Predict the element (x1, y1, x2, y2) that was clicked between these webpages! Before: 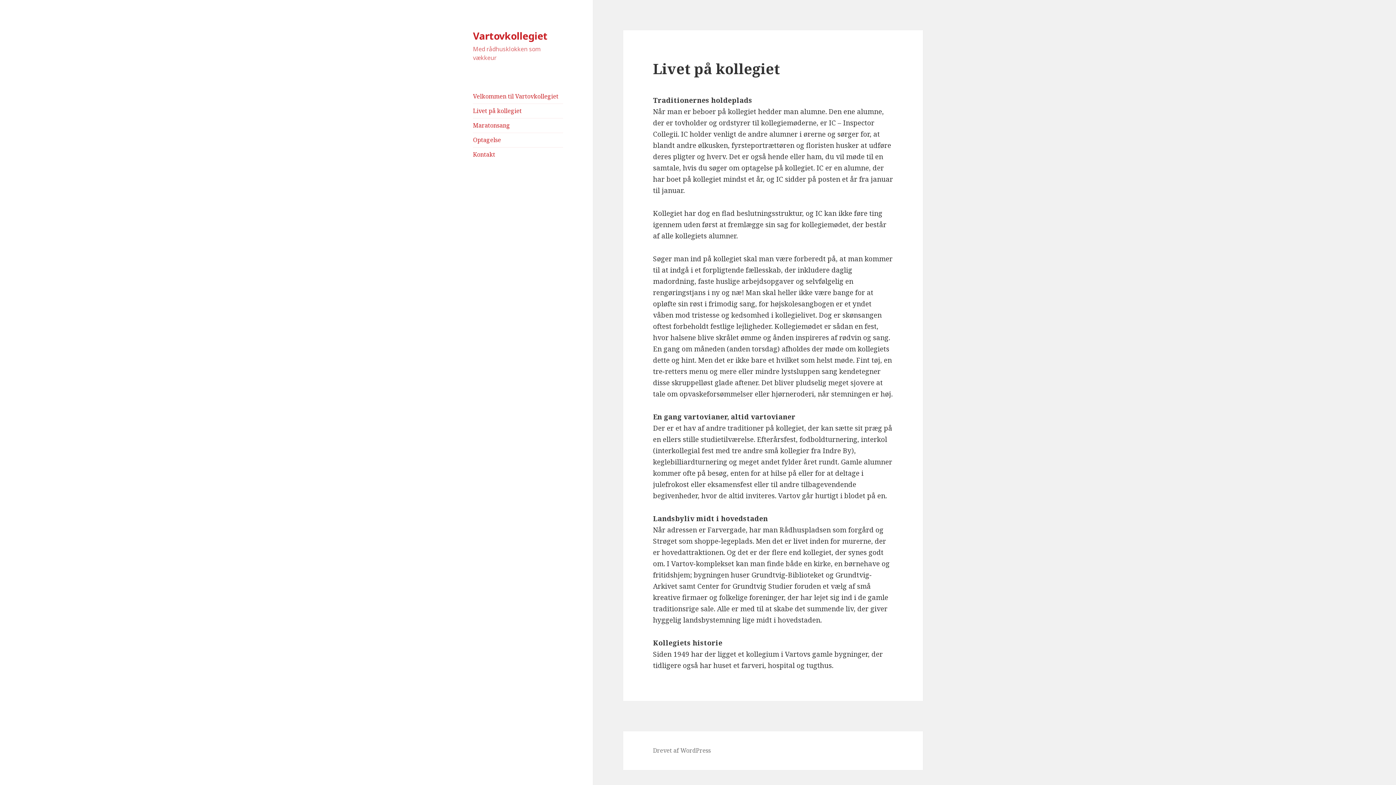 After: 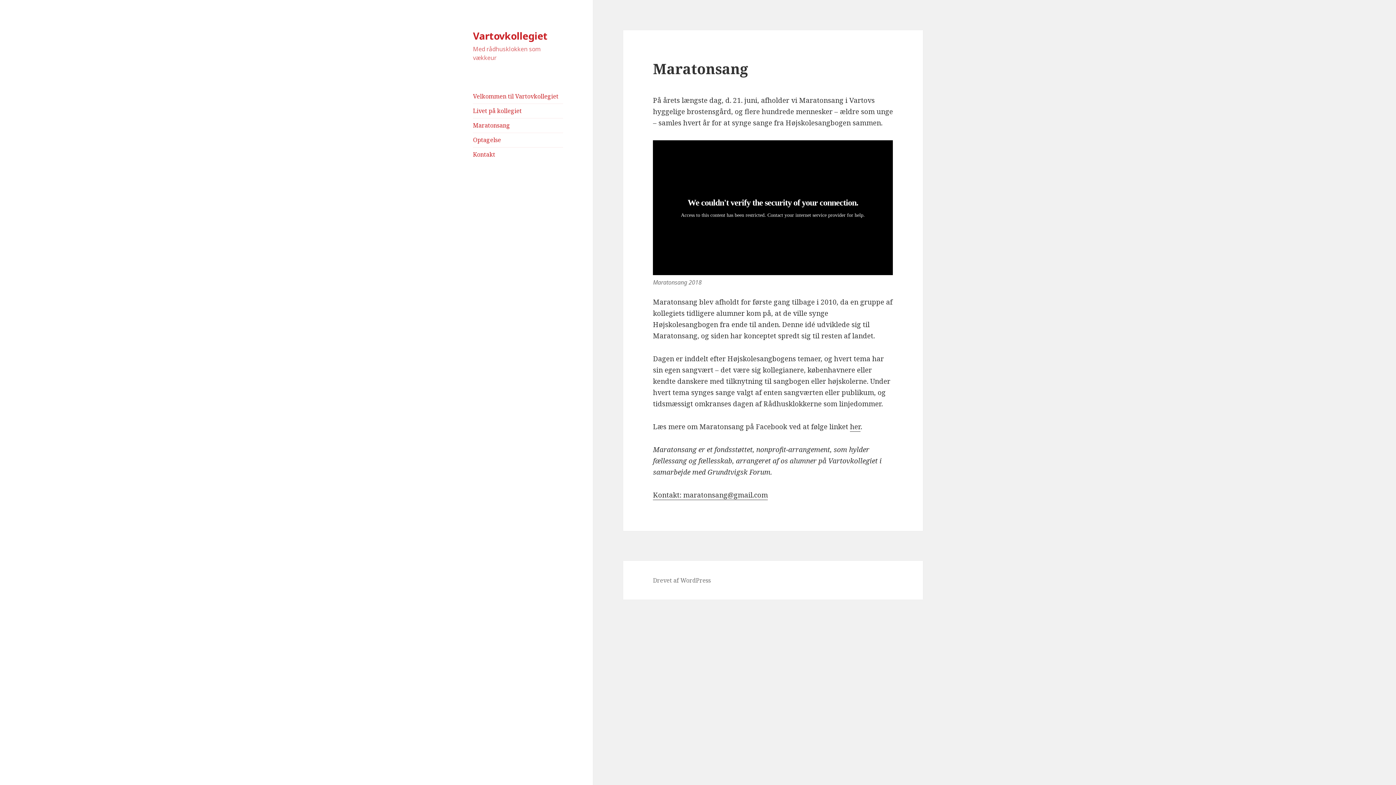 Action: bbox: (473, 121, 510, 129) label: Maratonsang